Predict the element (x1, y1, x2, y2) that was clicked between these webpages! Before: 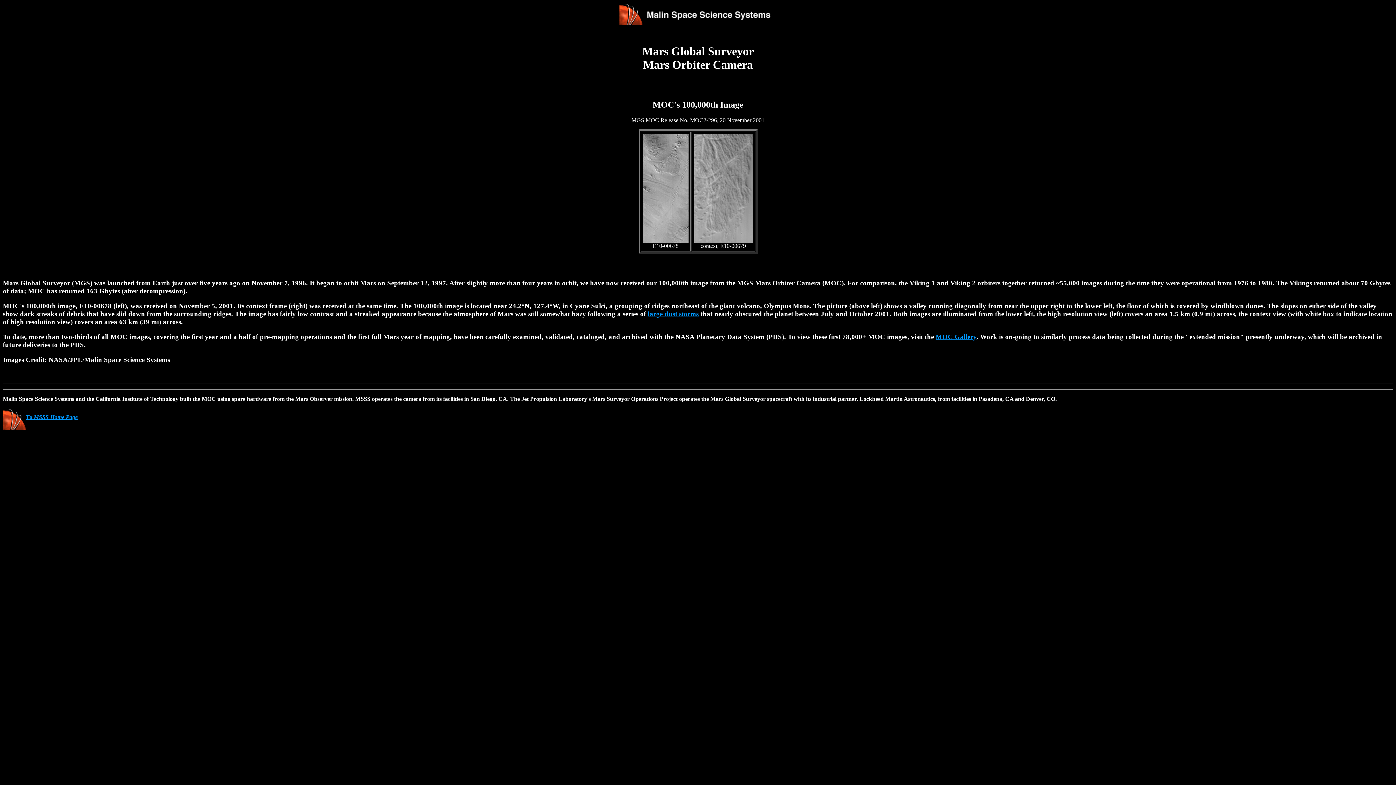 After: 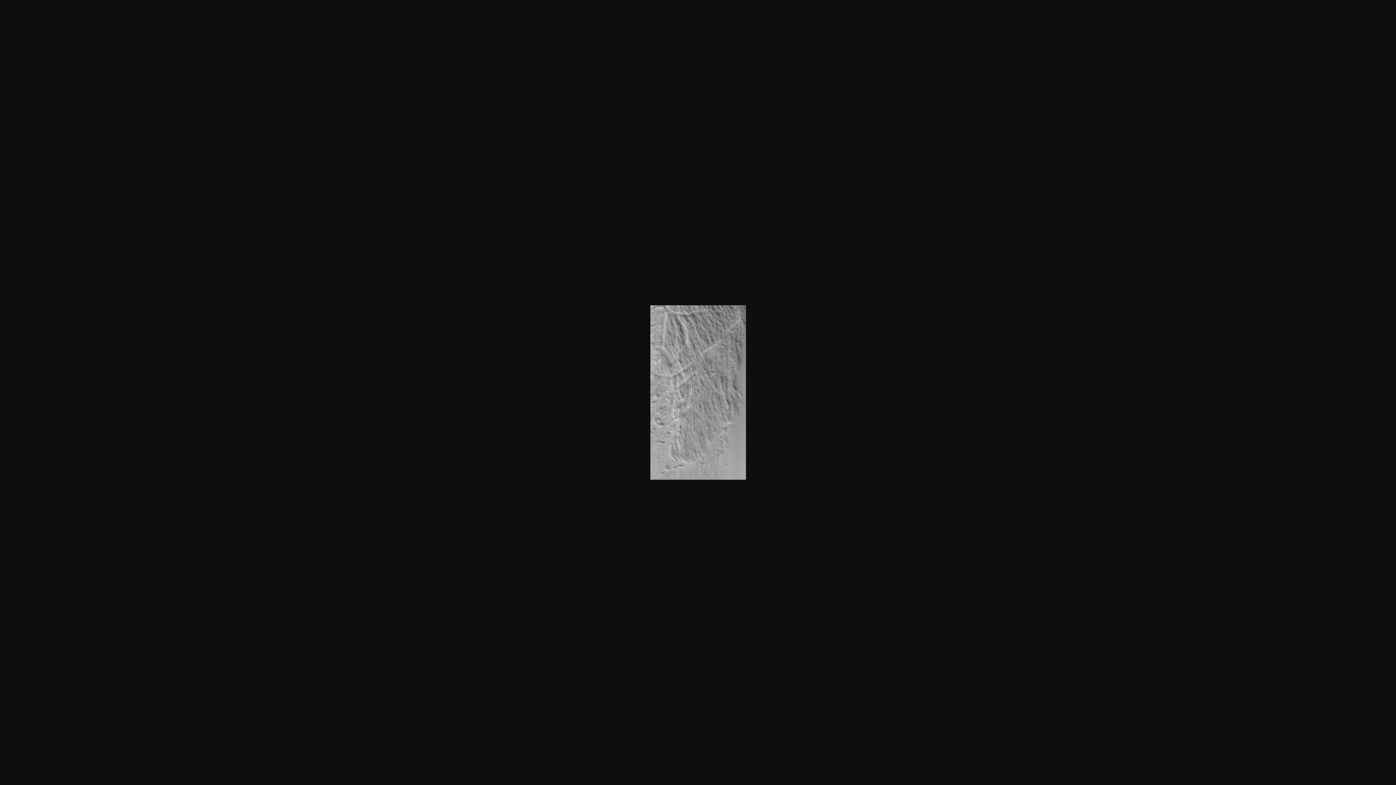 Action: bbox: (693, 237, 753, 243)